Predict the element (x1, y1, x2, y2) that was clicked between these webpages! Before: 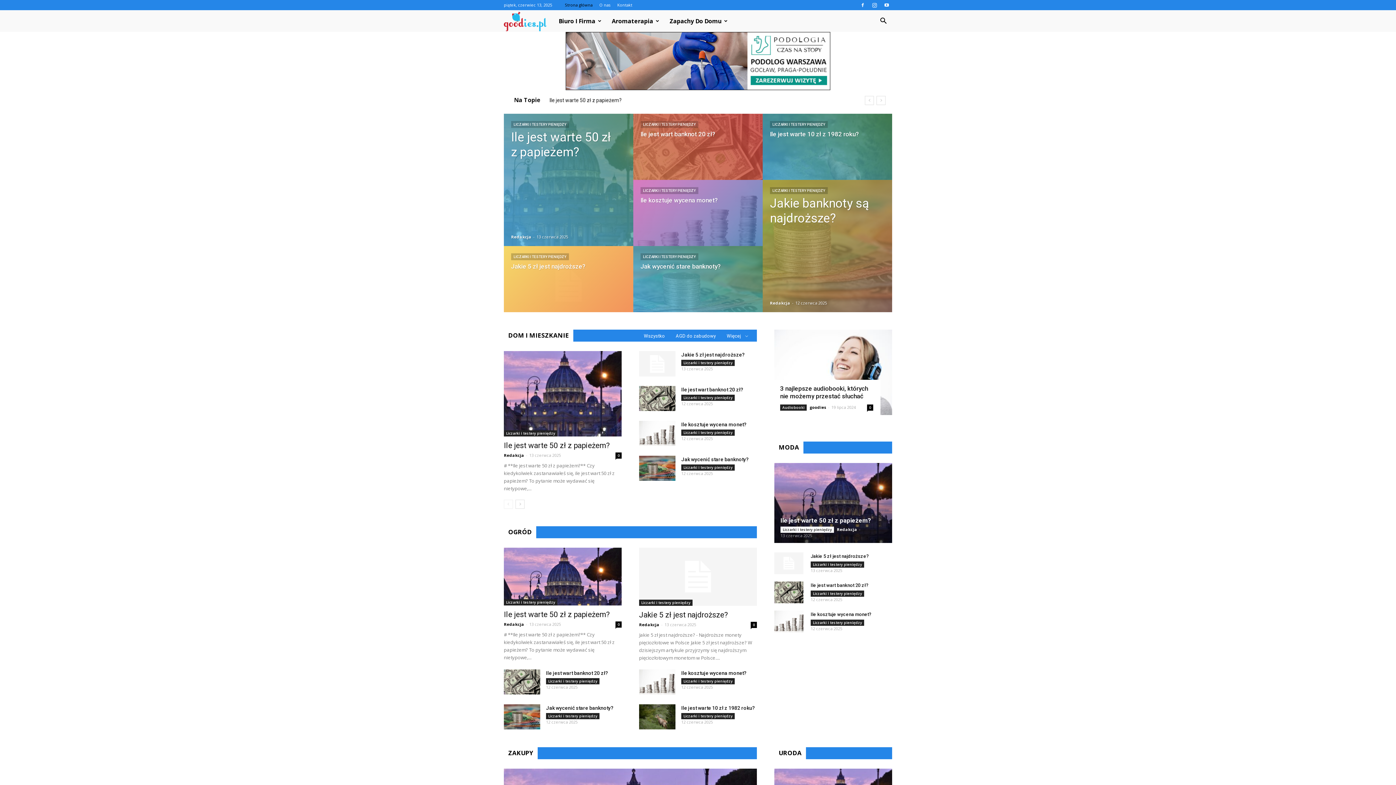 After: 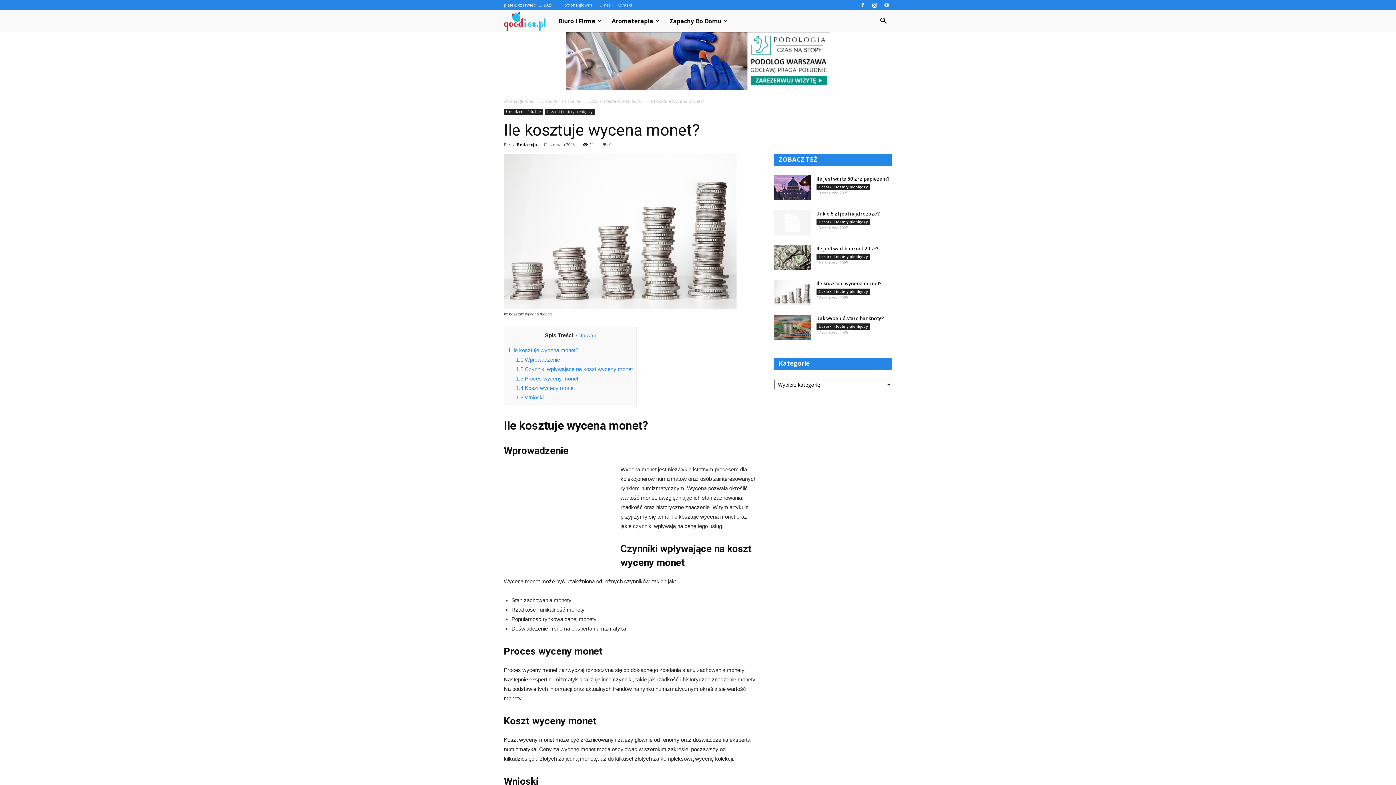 Action: label: Ile kosztuje wycena monet? bbox: (810, 612, 871, 617)